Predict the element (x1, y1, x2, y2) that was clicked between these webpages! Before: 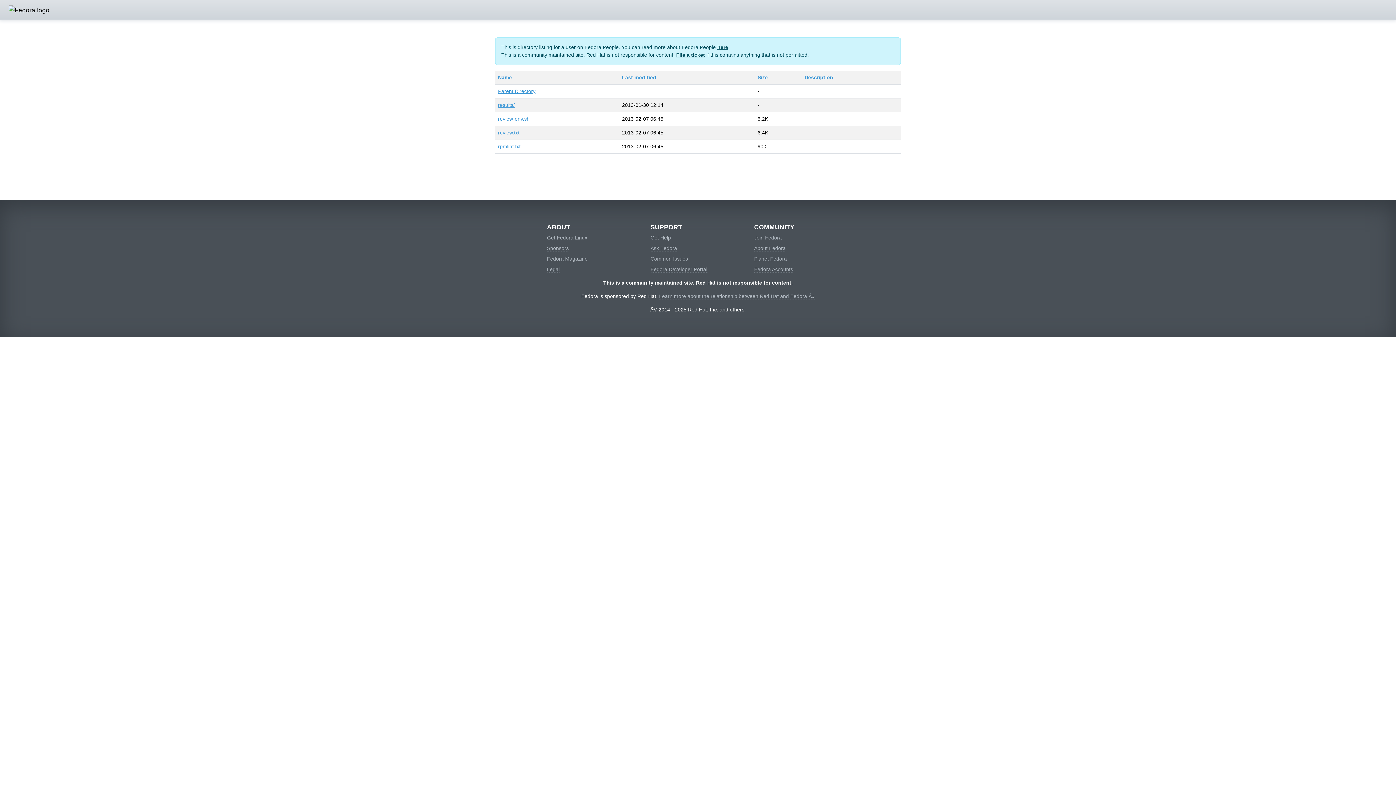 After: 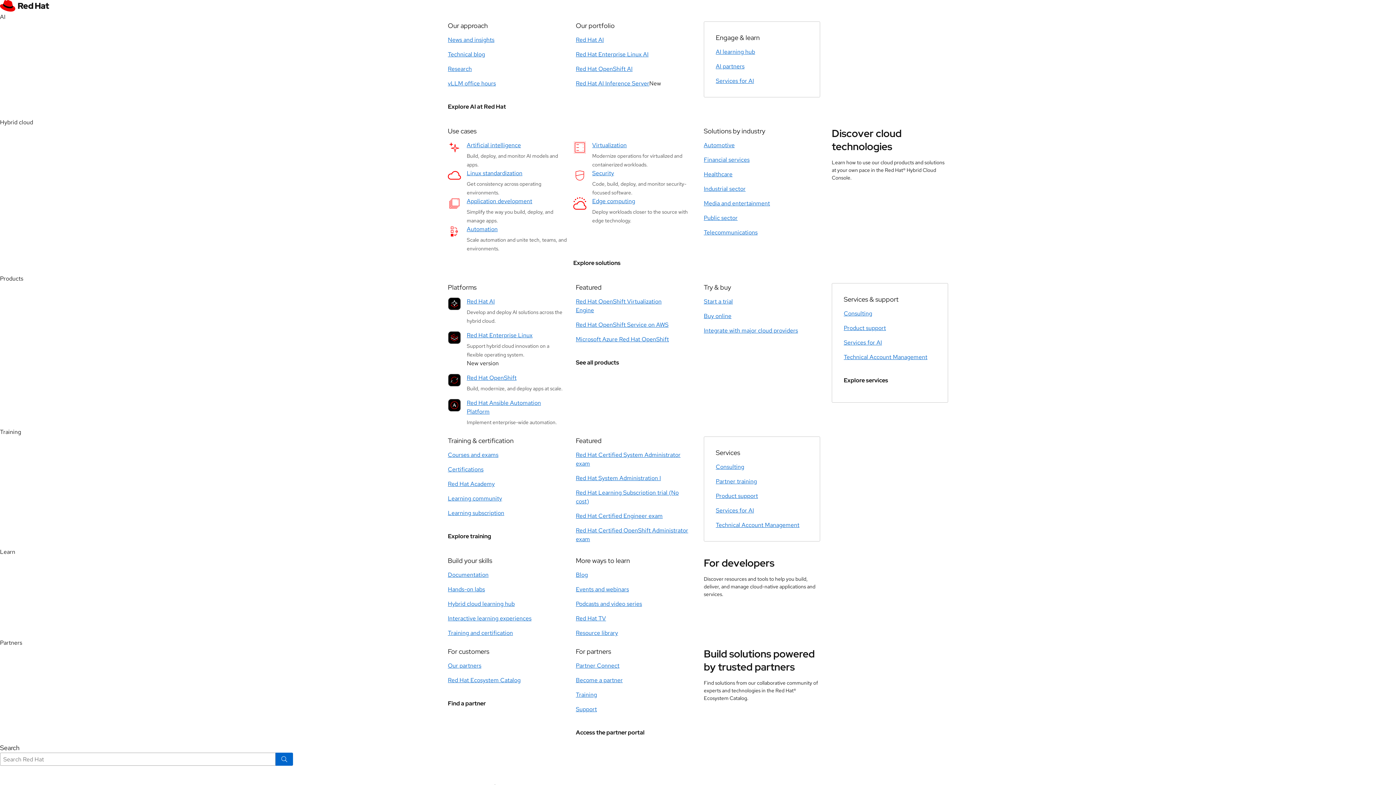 Action: bbox: (659, 293, 814, 299) label: Learn more about the relationship between Red Hat and Fedora Â»